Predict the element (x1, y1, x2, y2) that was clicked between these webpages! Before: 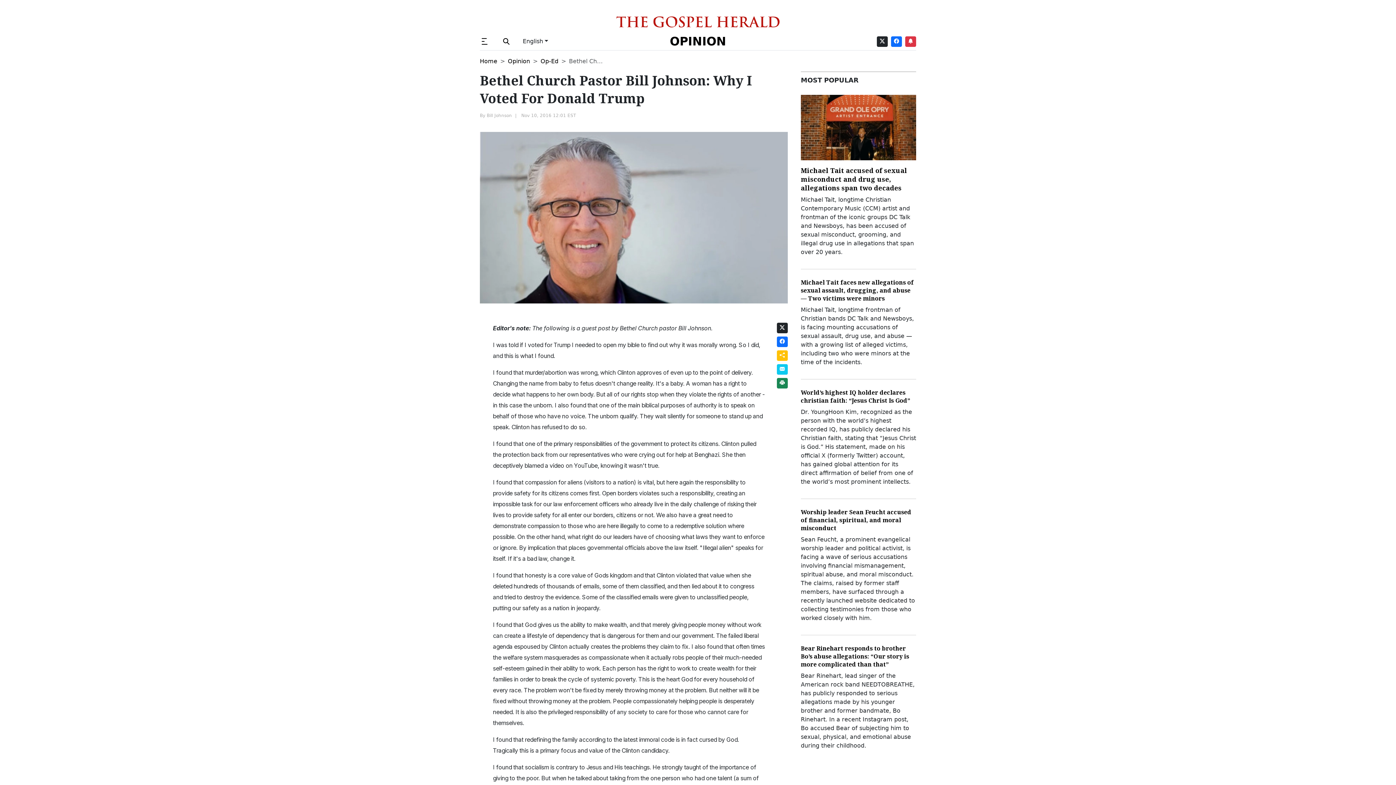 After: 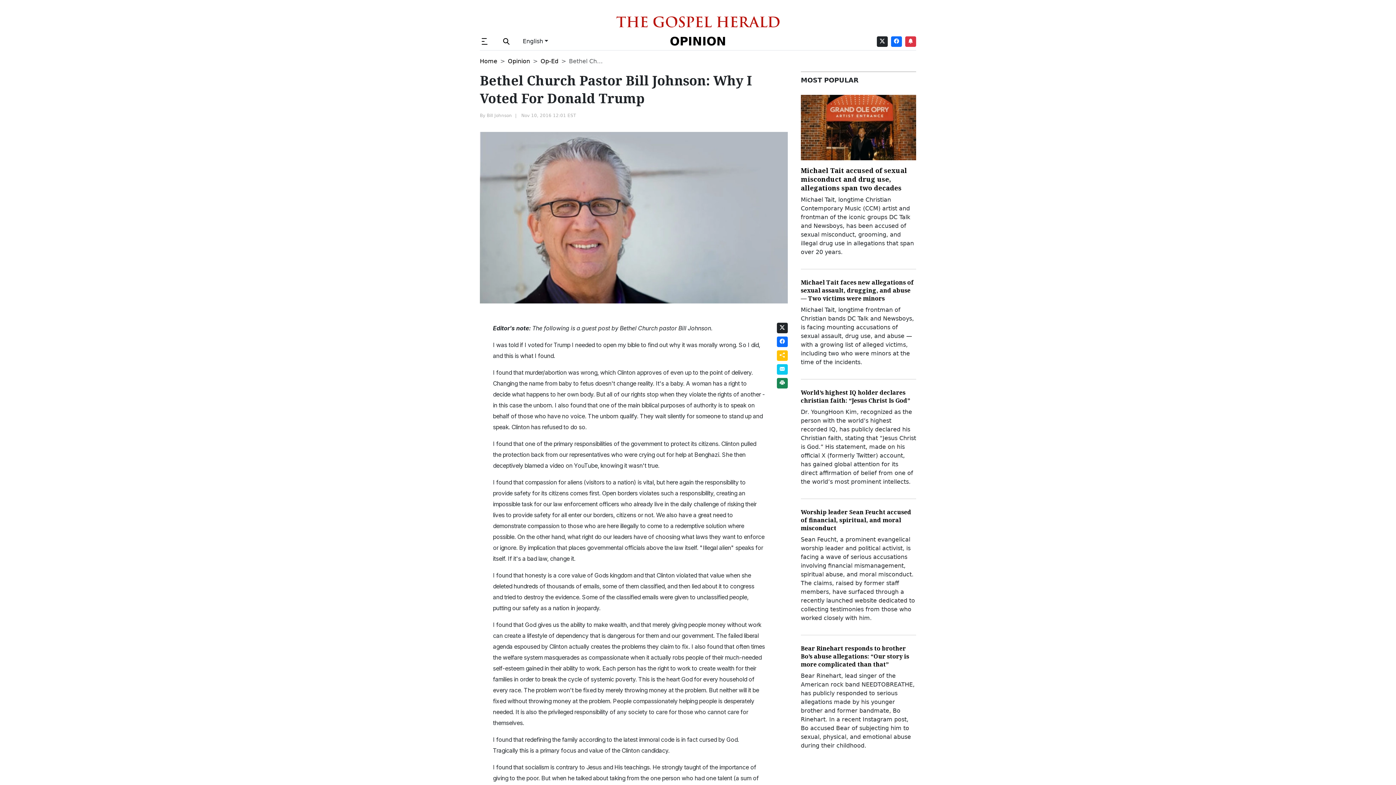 Action: bbox: (877, 36, 888, 46)